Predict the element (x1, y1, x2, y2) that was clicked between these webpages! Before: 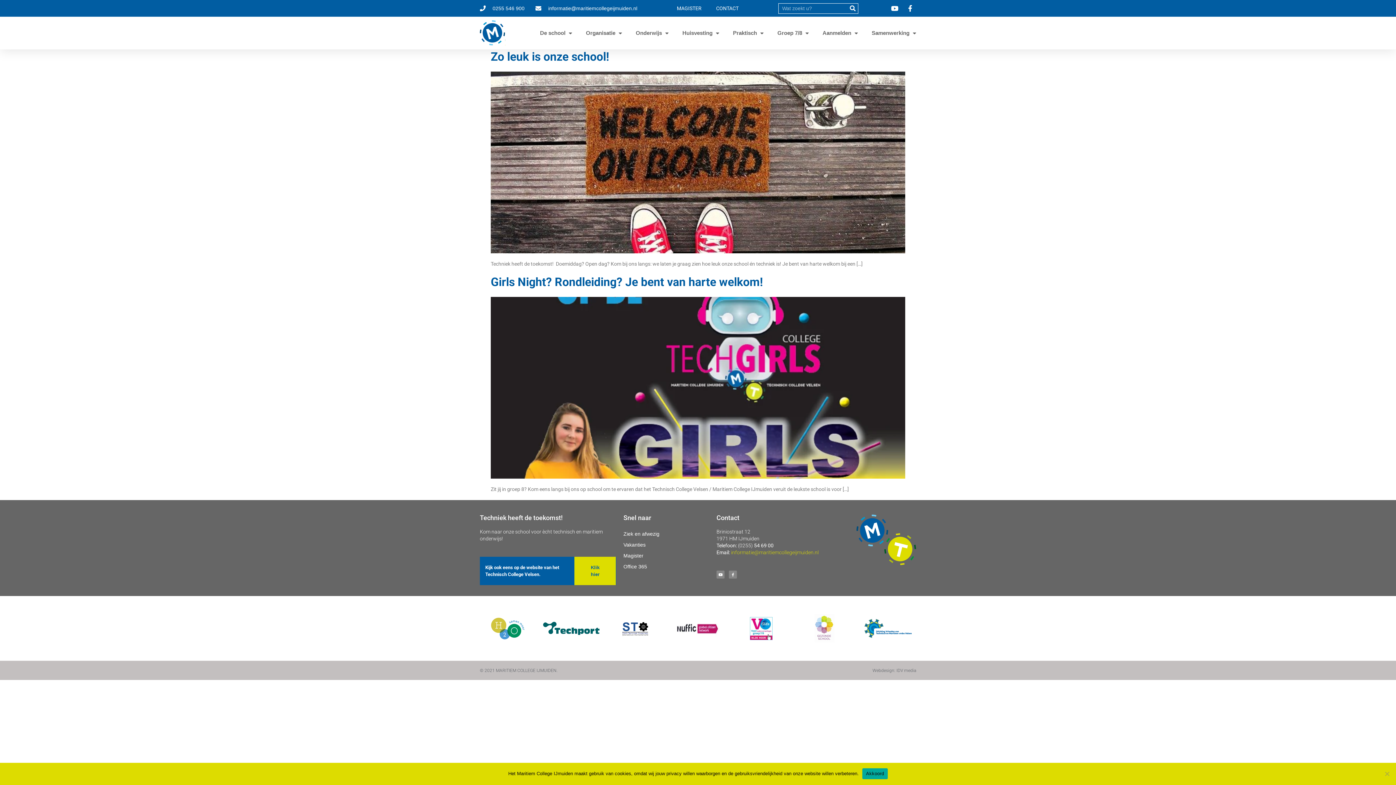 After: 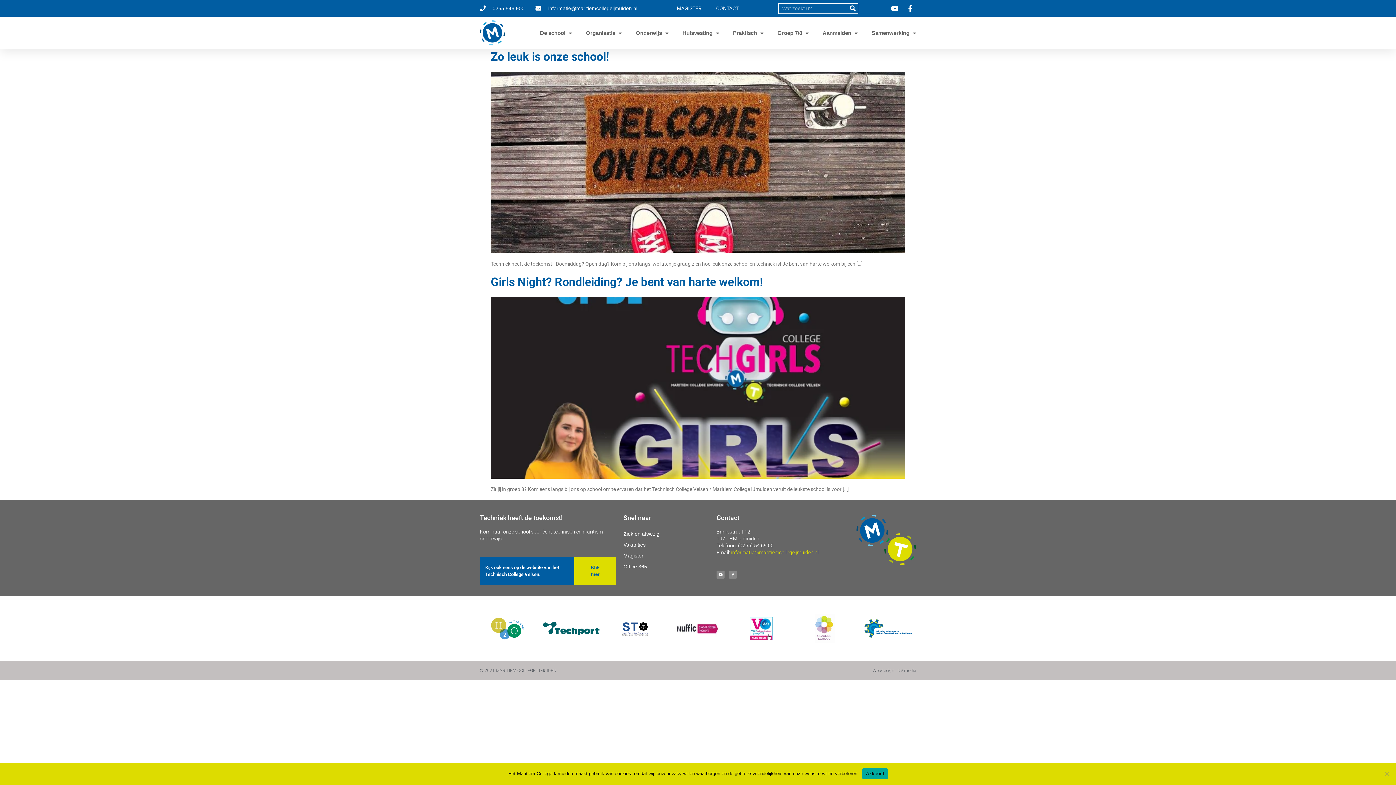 Action: label: informatie@maritiemcollegeijmuiden.nl bbox: (731, 549, 818, 555)